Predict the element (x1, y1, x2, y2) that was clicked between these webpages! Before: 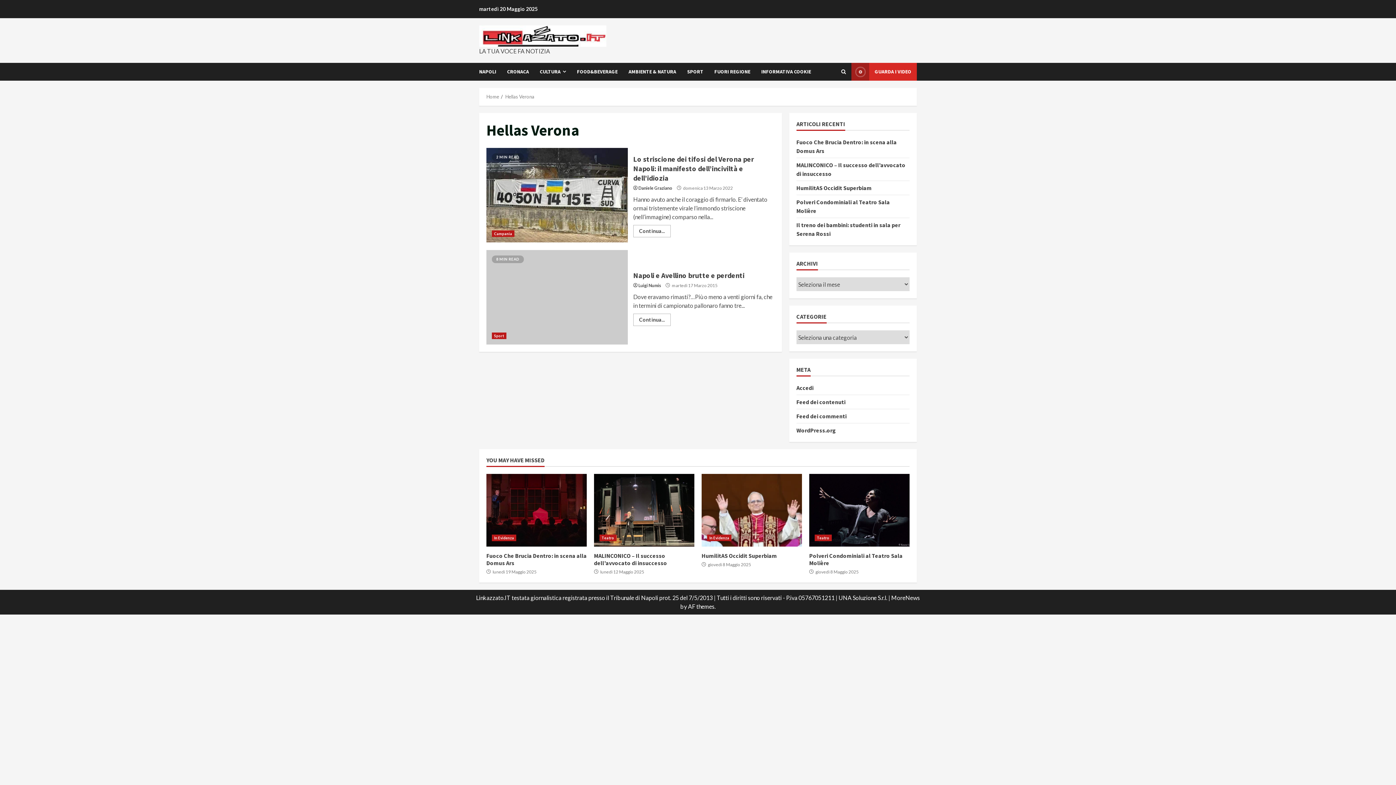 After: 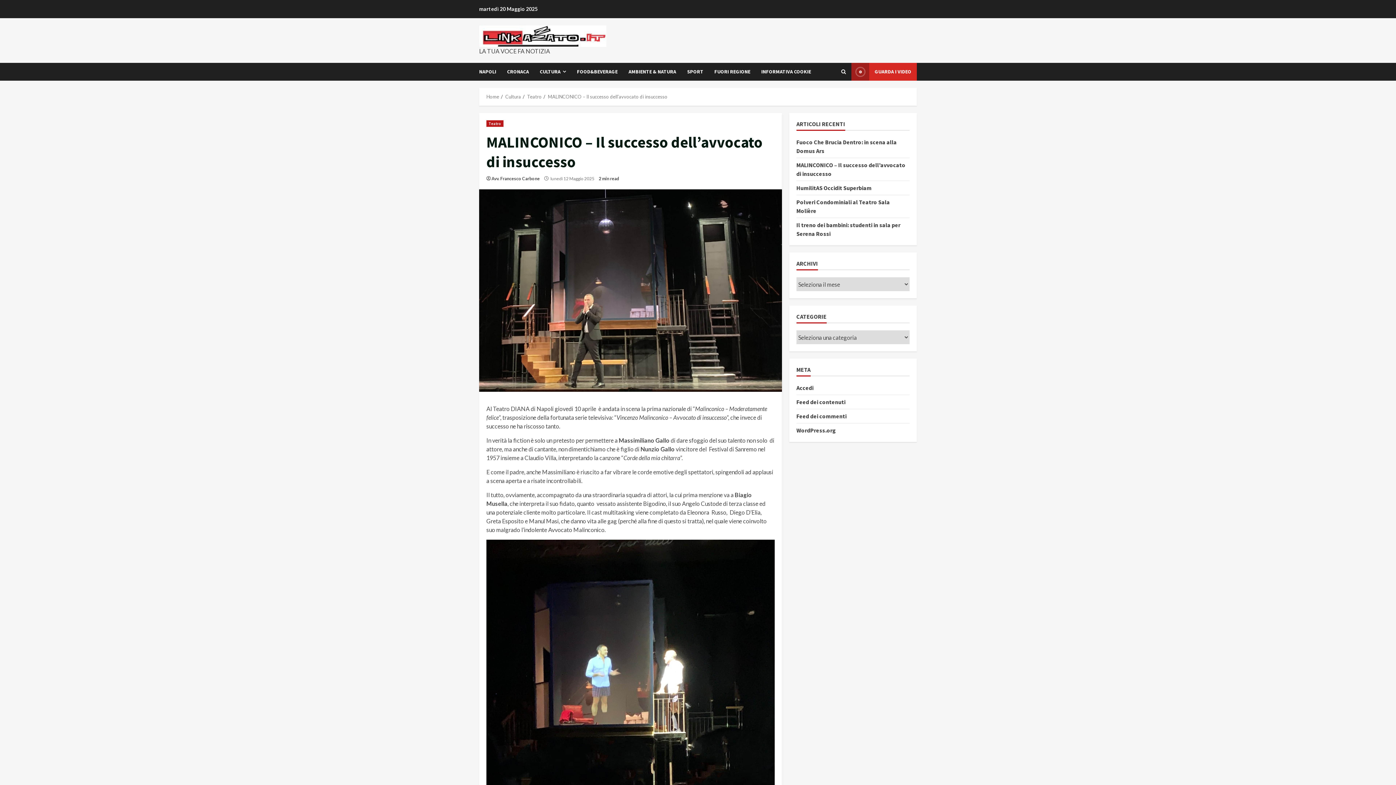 Action: bbox: (594, 552, 667, 566) label: MALINCONICO – Il successo dell’avvocato di insuccesso